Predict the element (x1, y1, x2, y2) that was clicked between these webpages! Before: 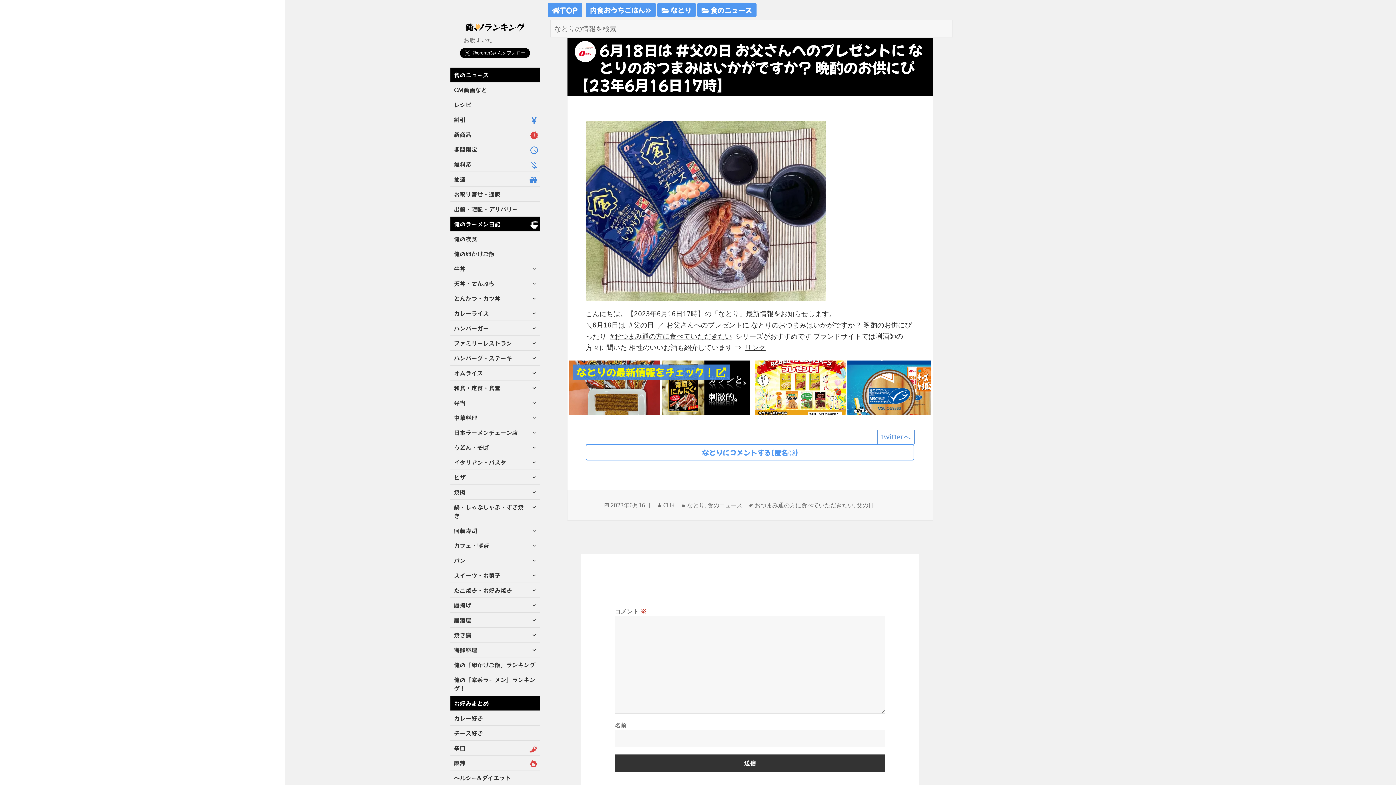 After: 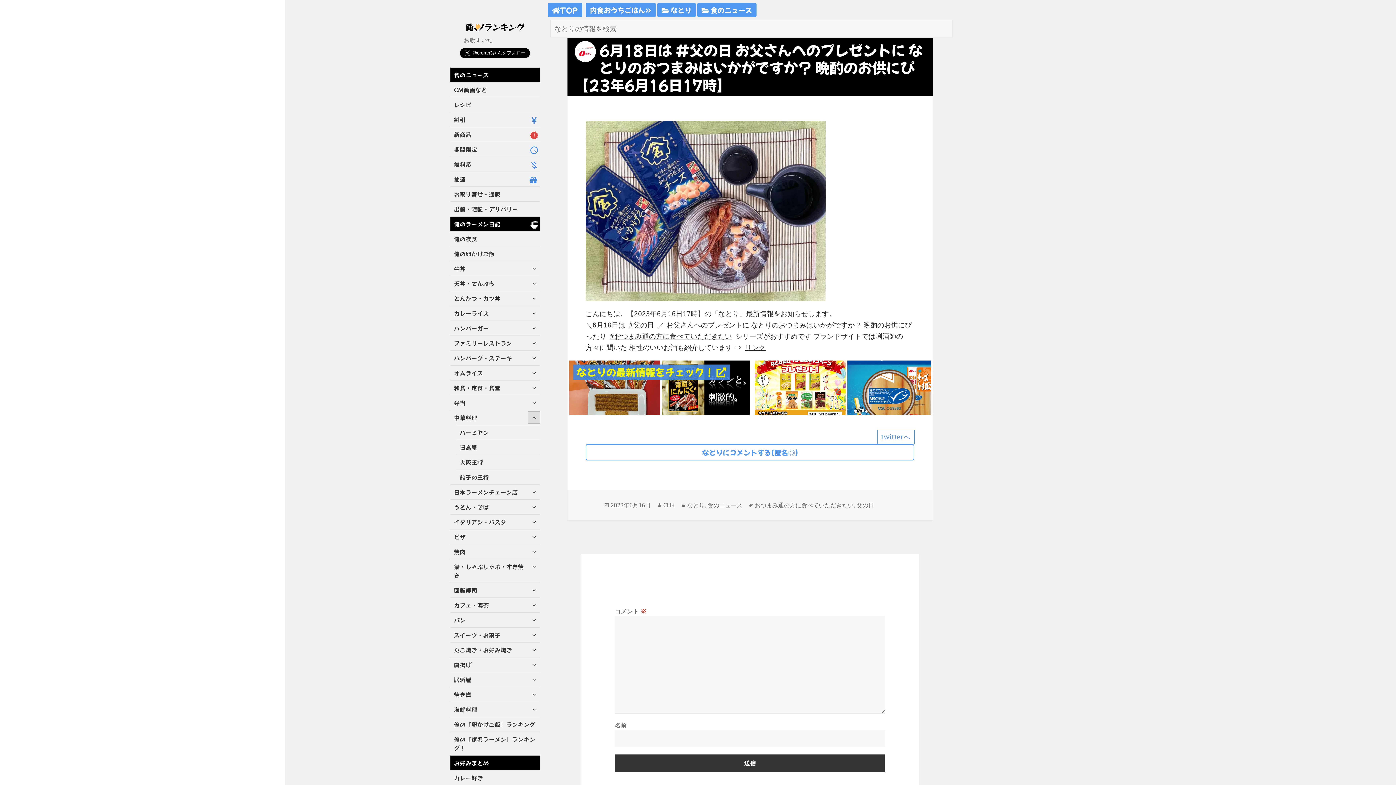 Action: label: サブメニューを展開 bbox: (528, 412, 539, 423)